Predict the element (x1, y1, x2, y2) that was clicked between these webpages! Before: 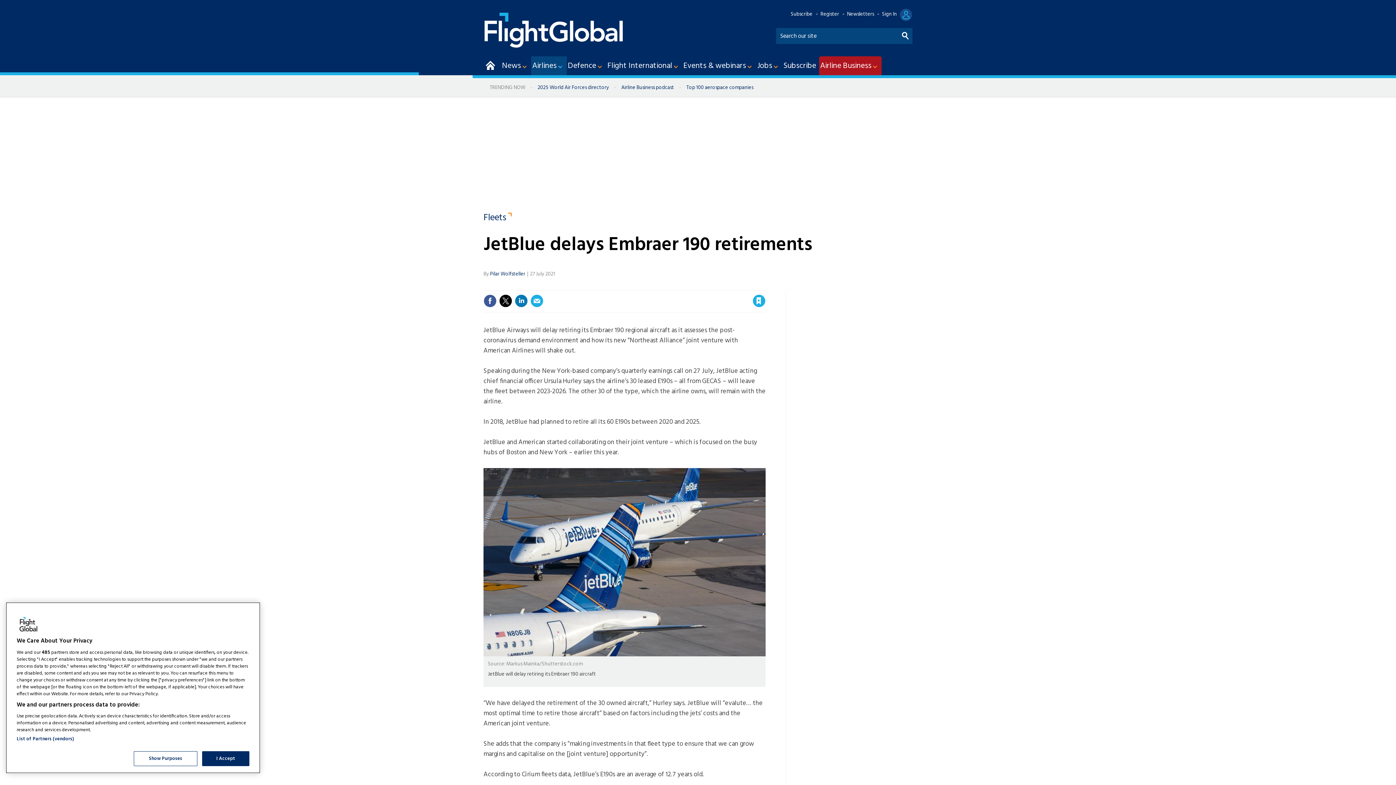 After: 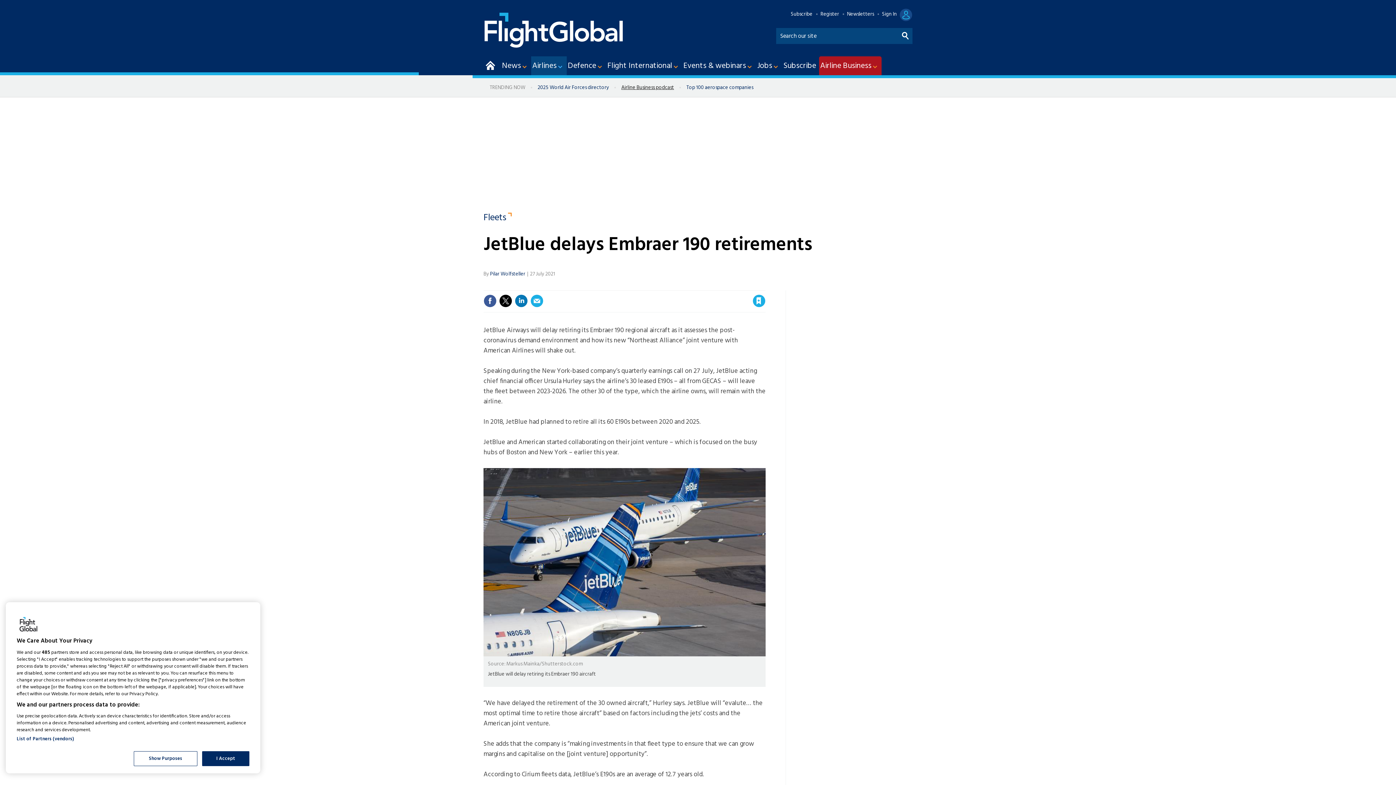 Action: bbox: (615, 83, 680, 92) label: Airline Business podcast